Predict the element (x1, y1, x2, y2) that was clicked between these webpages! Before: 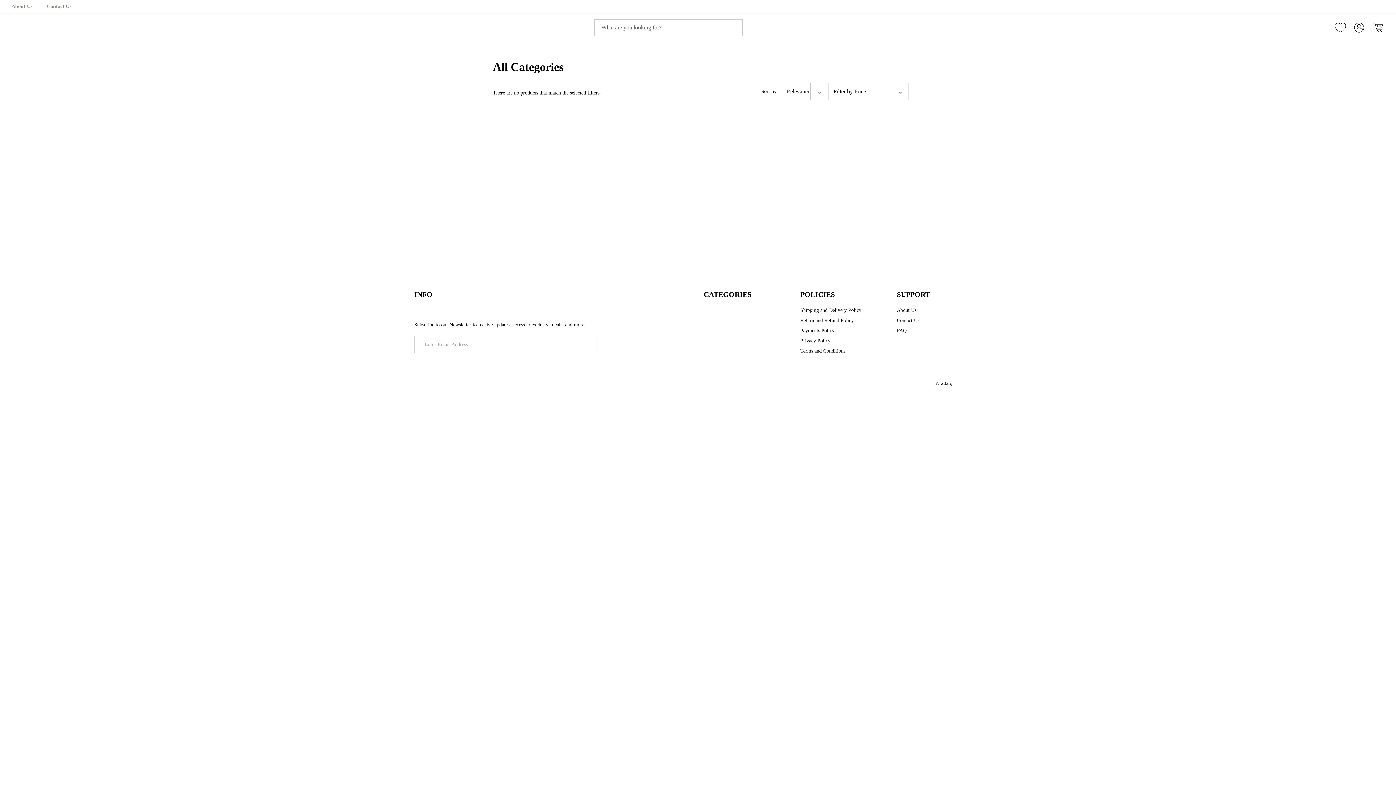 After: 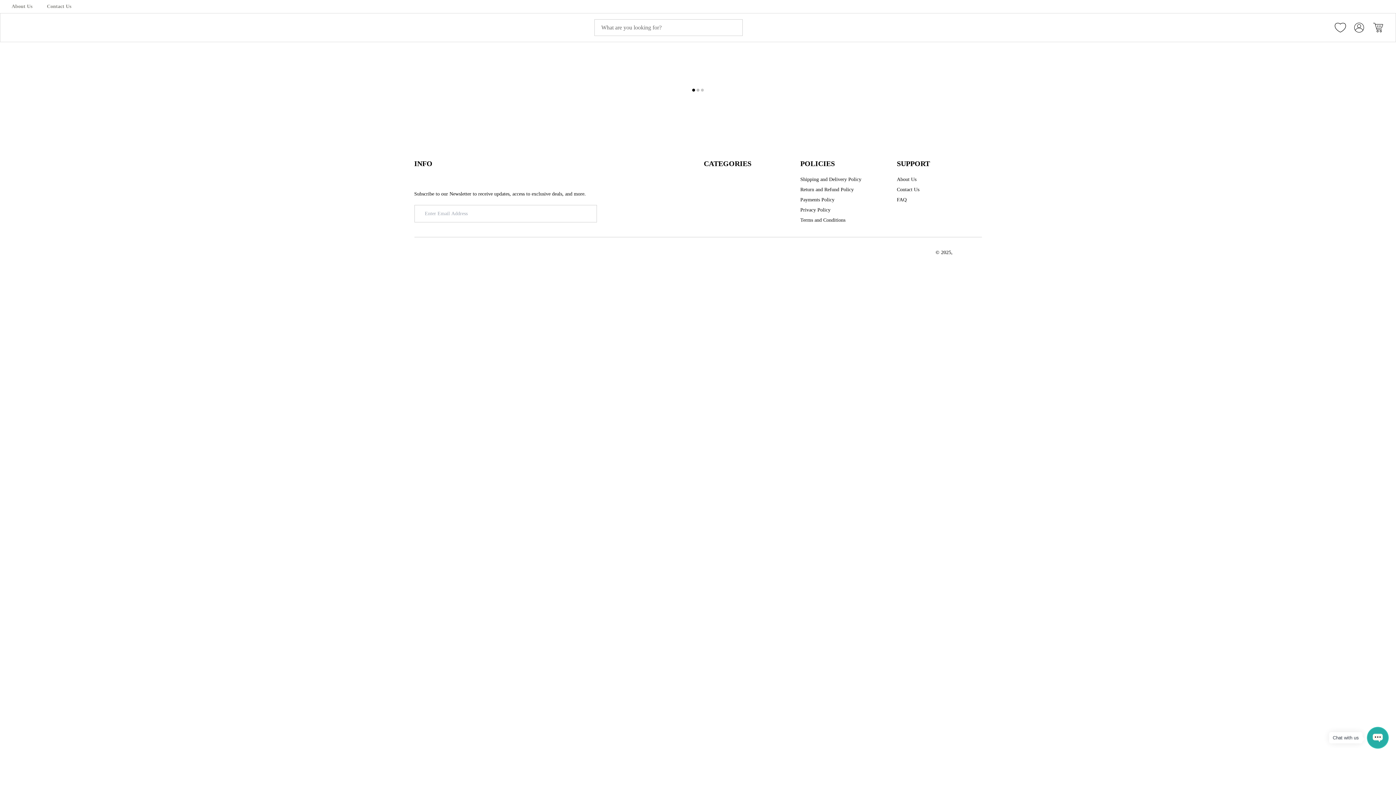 Action: bbox: (1372, 21, 1384, 33) label: Cart